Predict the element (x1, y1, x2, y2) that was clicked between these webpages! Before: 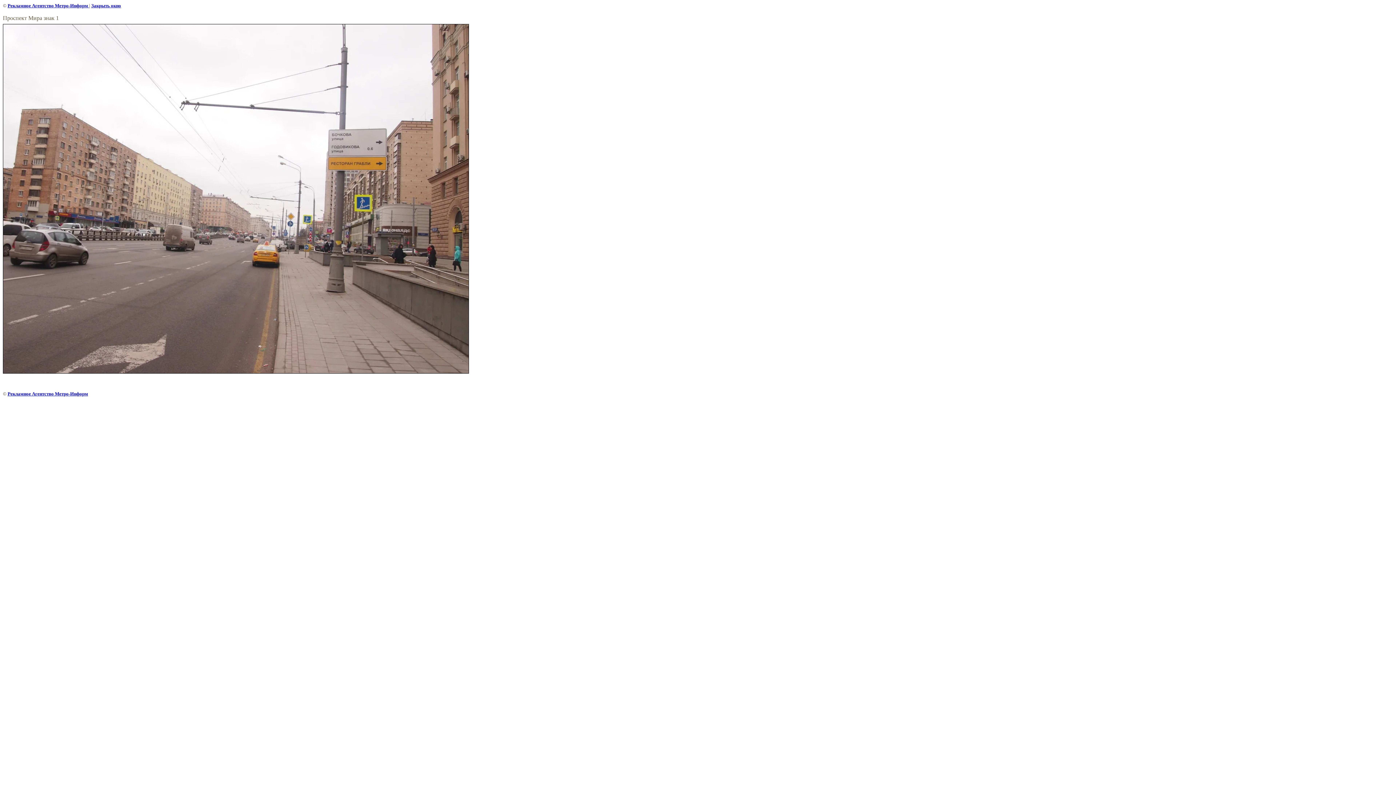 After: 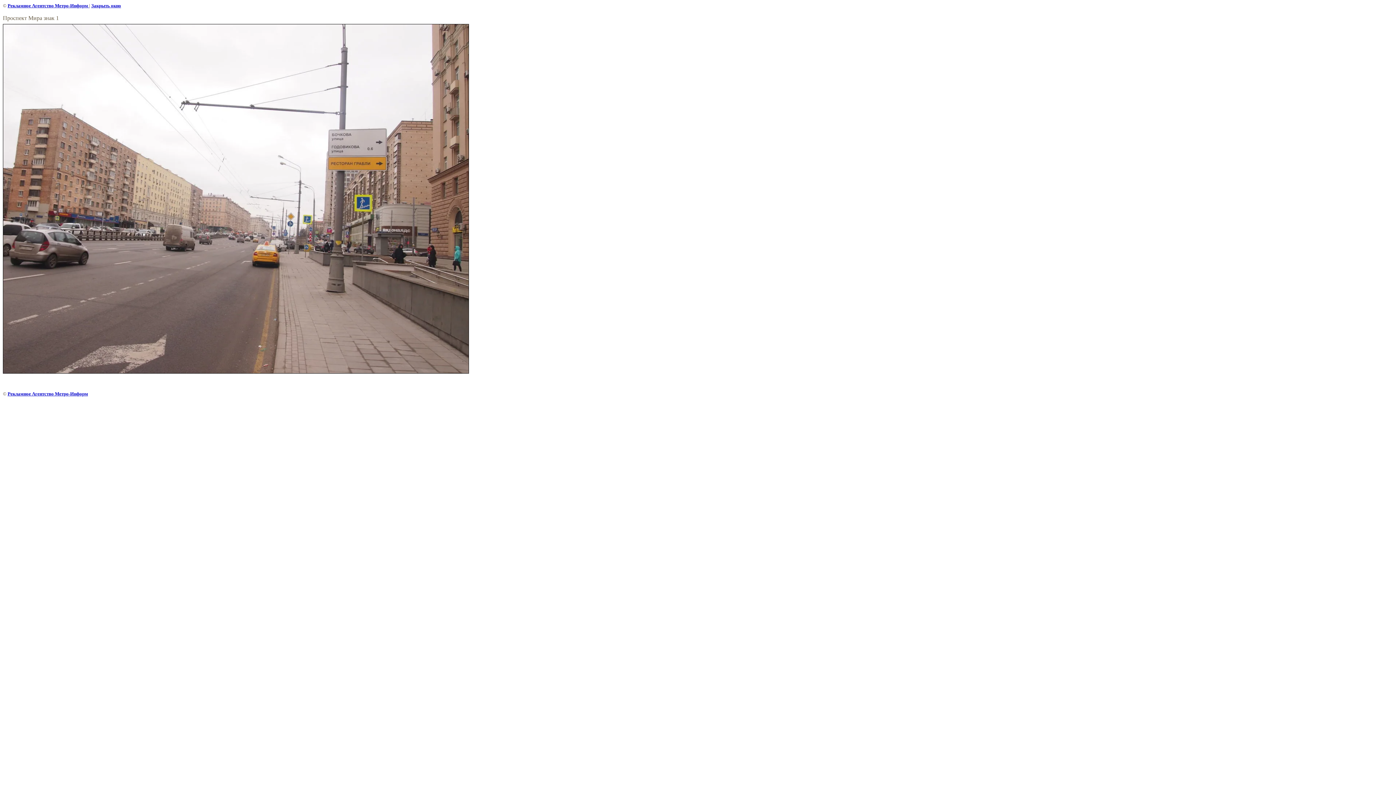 Action: label: Закрыть окно bbox: (91, 2, 121, 8)